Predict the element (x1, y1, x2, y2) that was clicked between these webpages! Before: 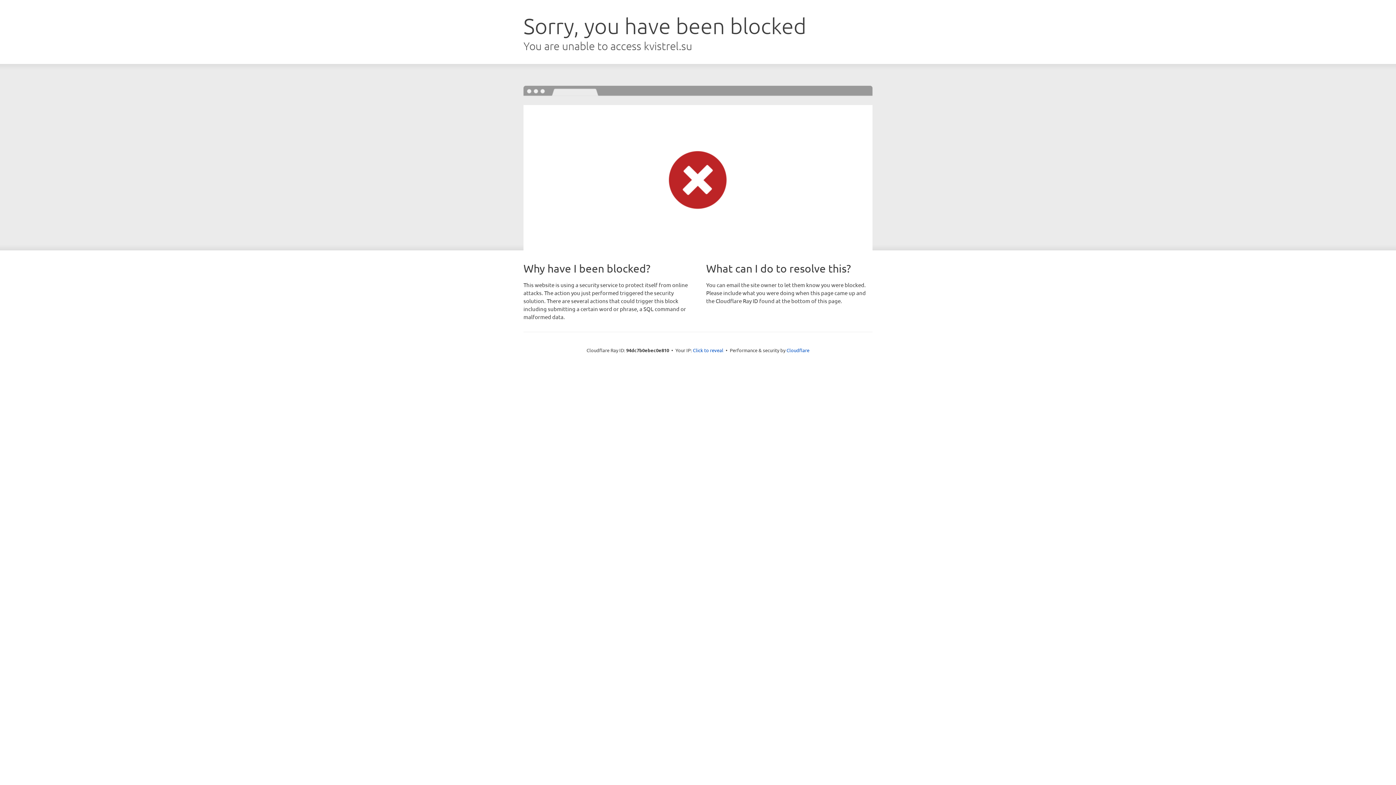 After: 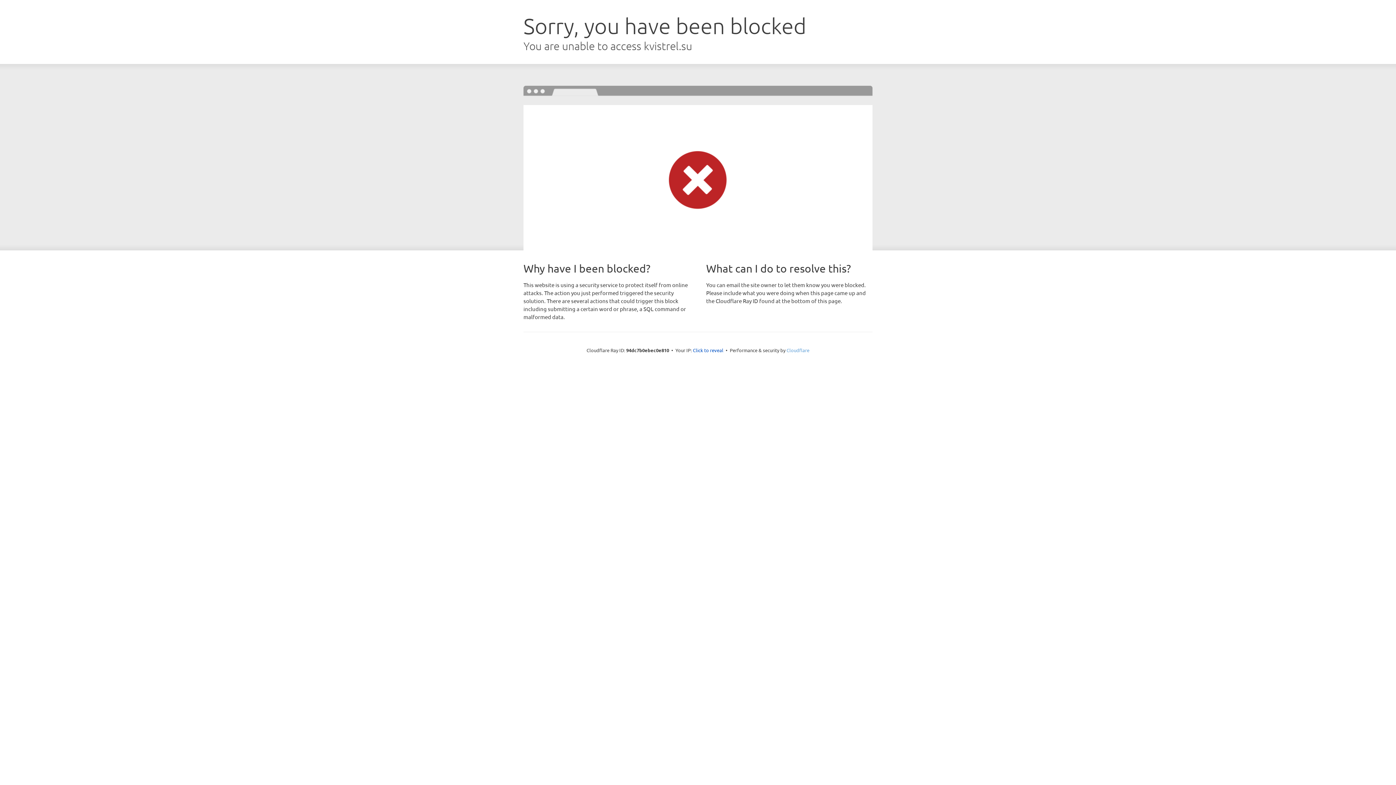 Action: label: Cloudflare bbox: (786, 347, 809, 353)